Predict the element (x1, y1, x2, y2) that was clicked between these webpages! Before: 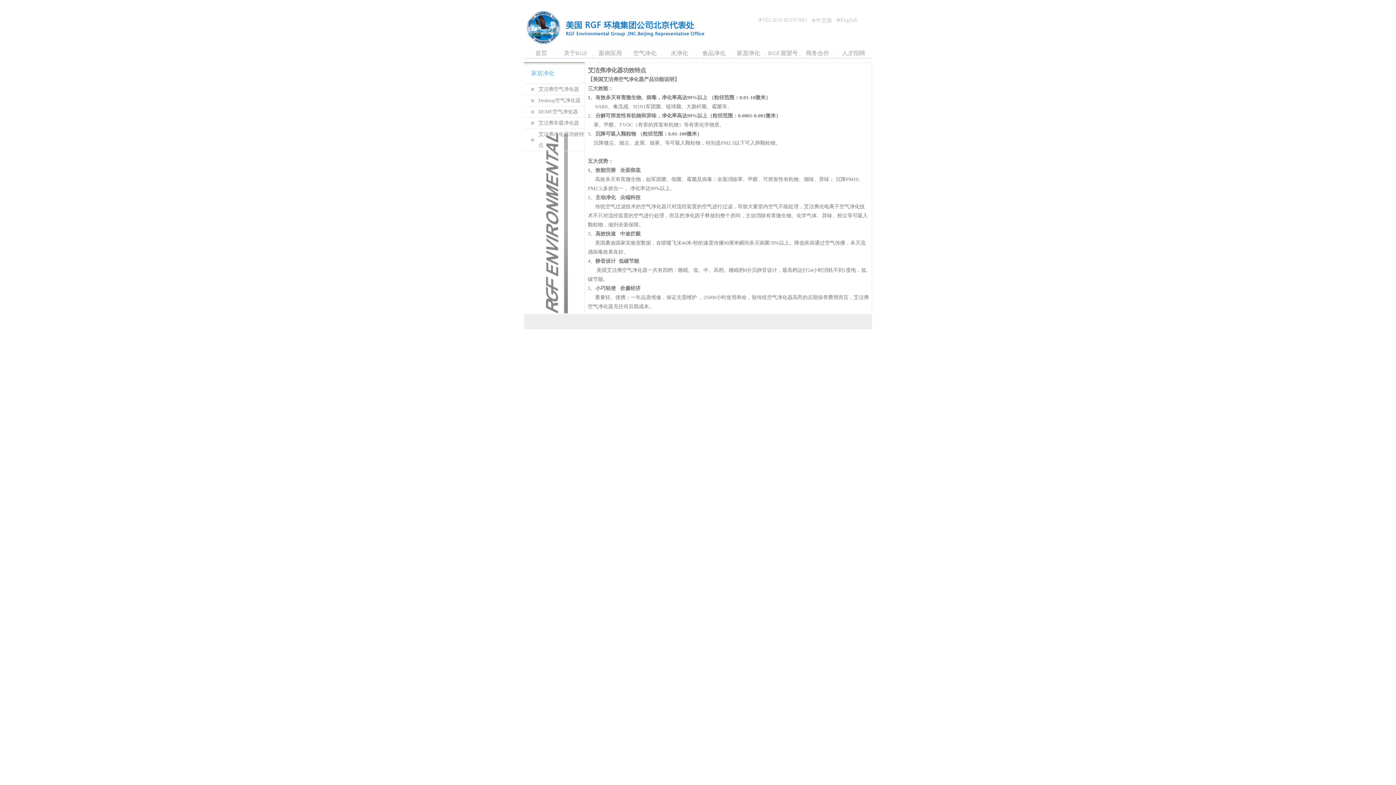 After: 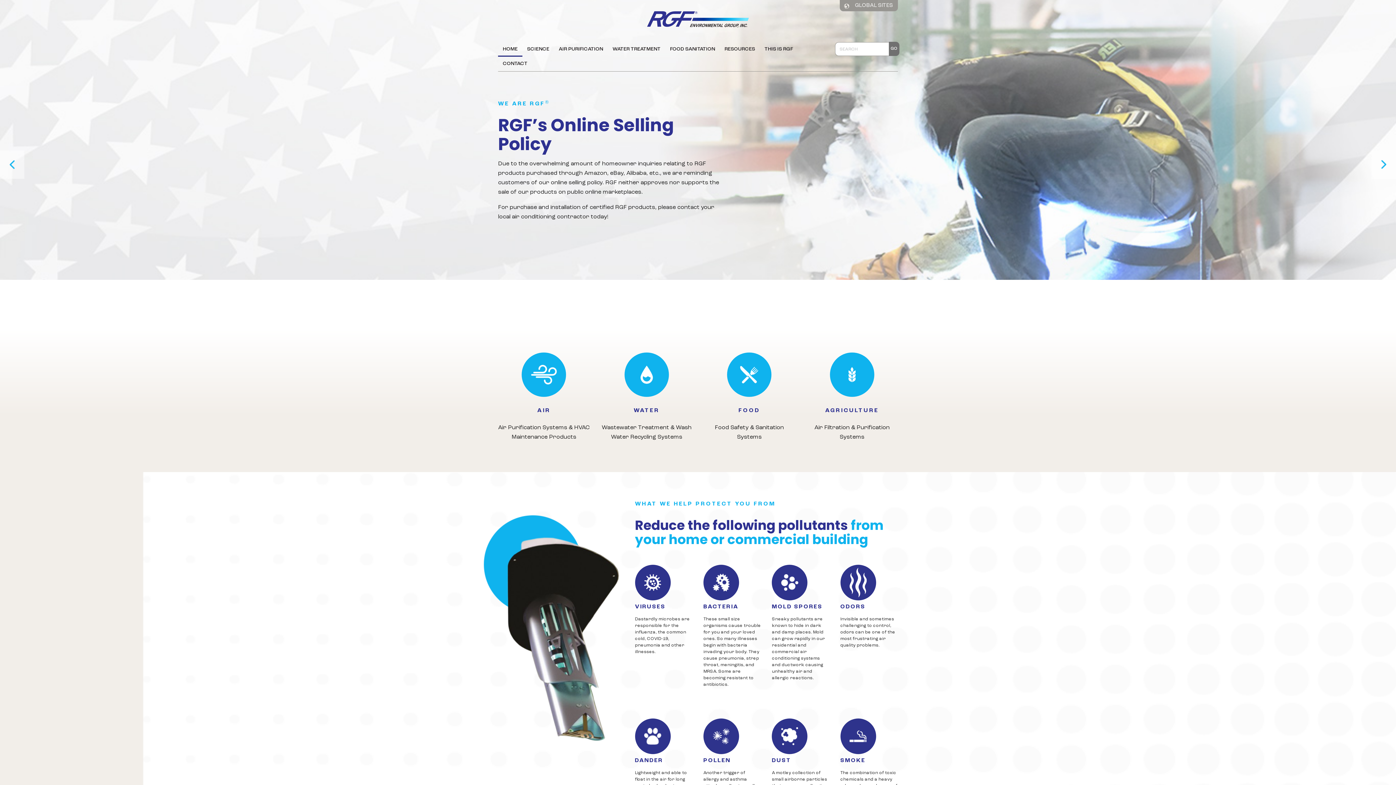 Action: label: English bbox: (836, 17, 857, 22)